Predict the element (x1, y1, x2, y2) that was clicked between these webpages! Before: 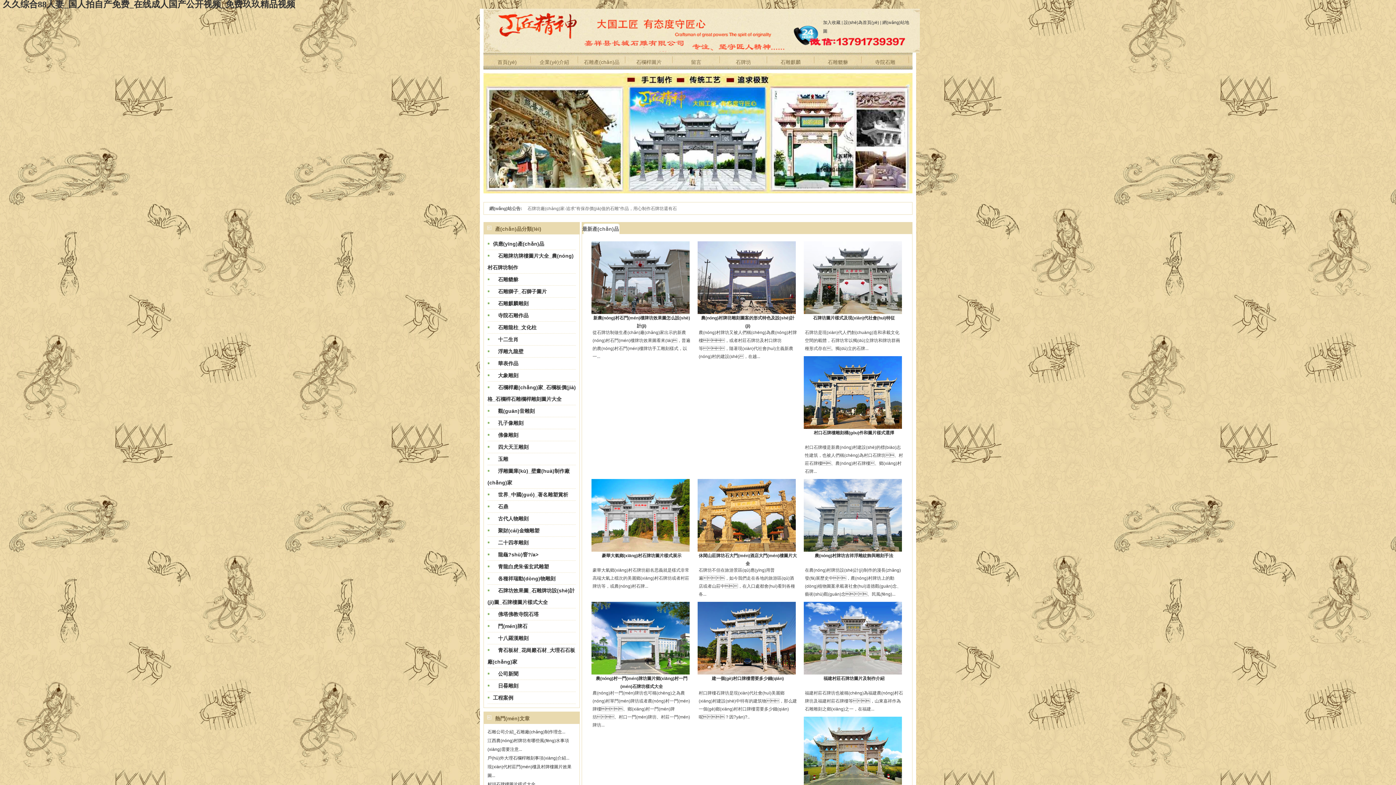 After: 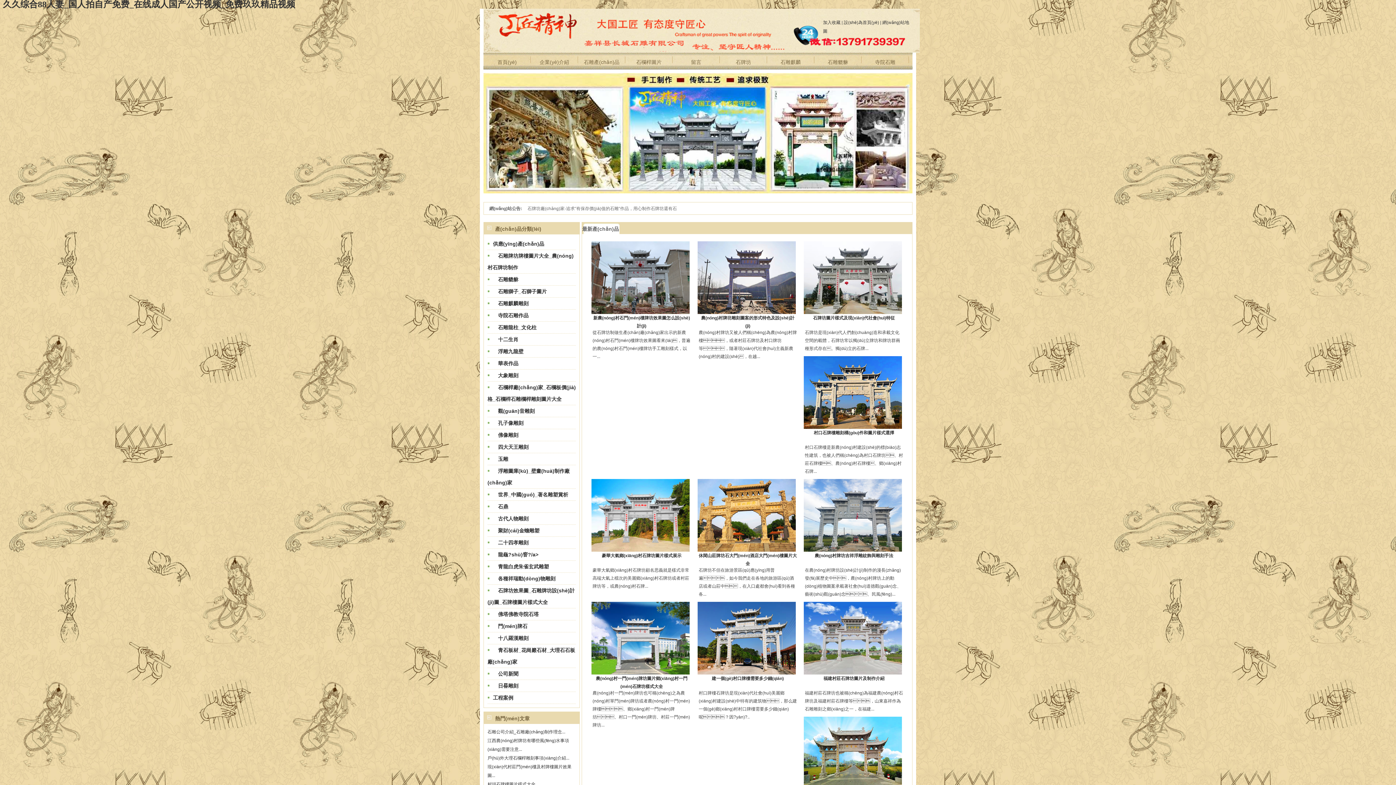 Action: bbox: (2, 0, 295, 9) label: 久久综合88人妻_国人拍自产免费_在线成人国产公开视频_免费玖玖精品视频